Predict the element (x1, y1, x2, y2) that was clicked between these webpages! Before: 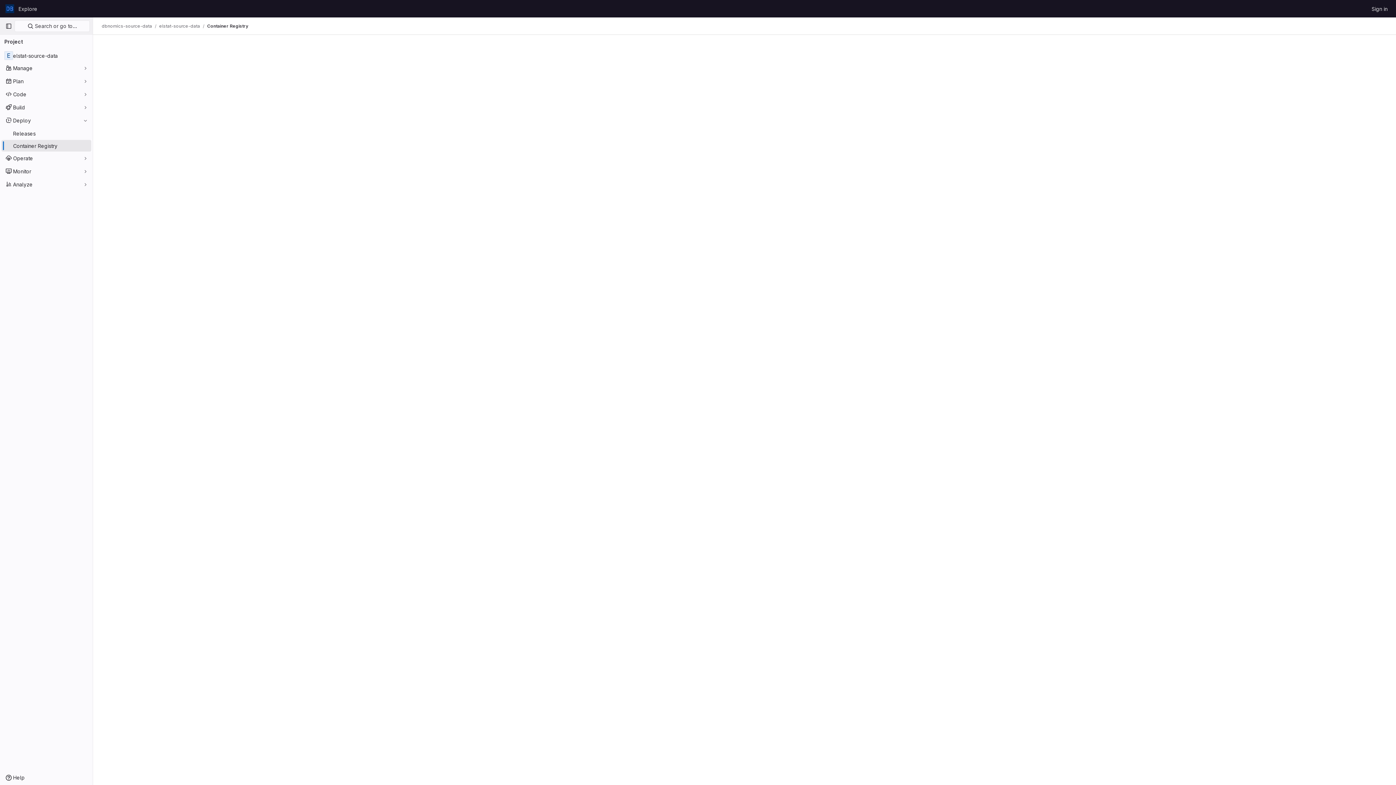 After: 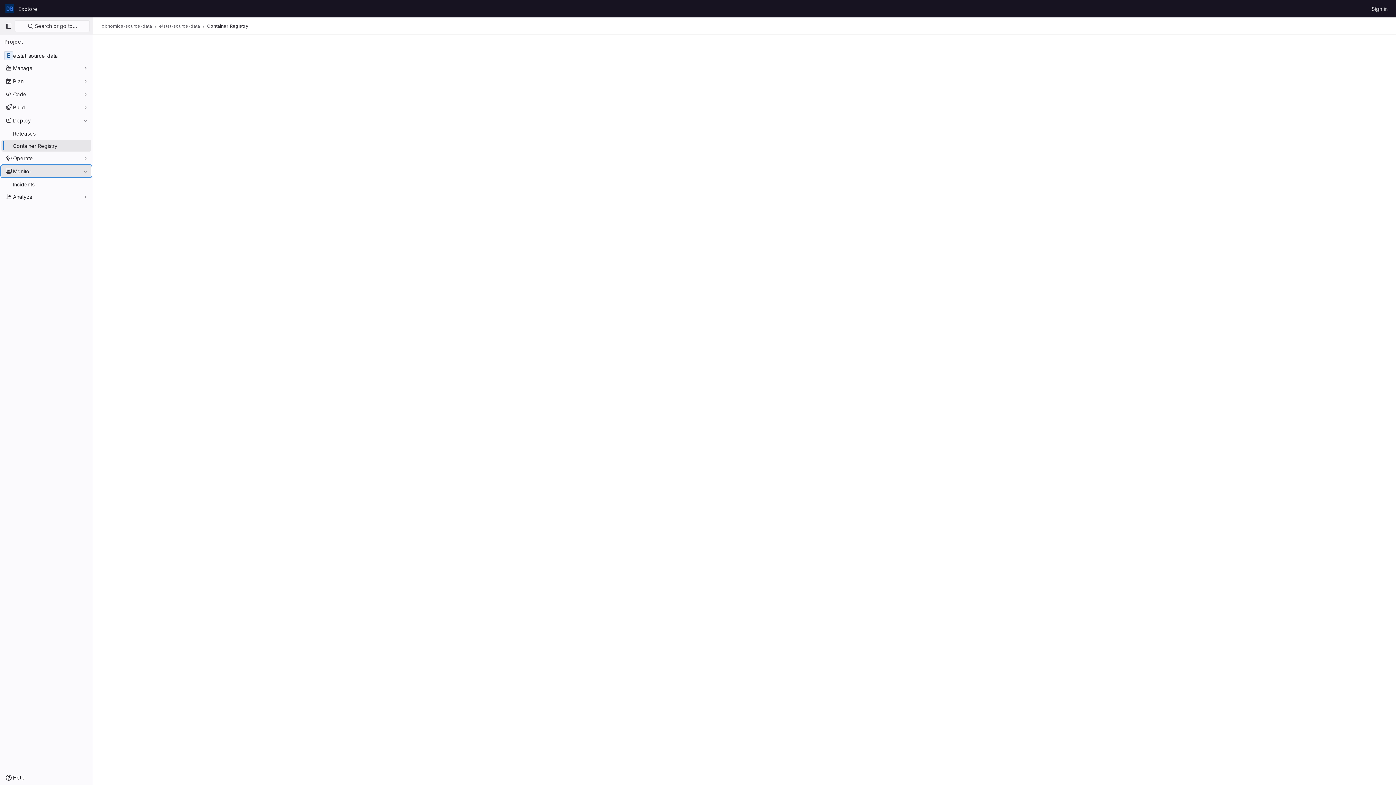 Action: bbox: (1, 165, 91, 177) label: Monitor